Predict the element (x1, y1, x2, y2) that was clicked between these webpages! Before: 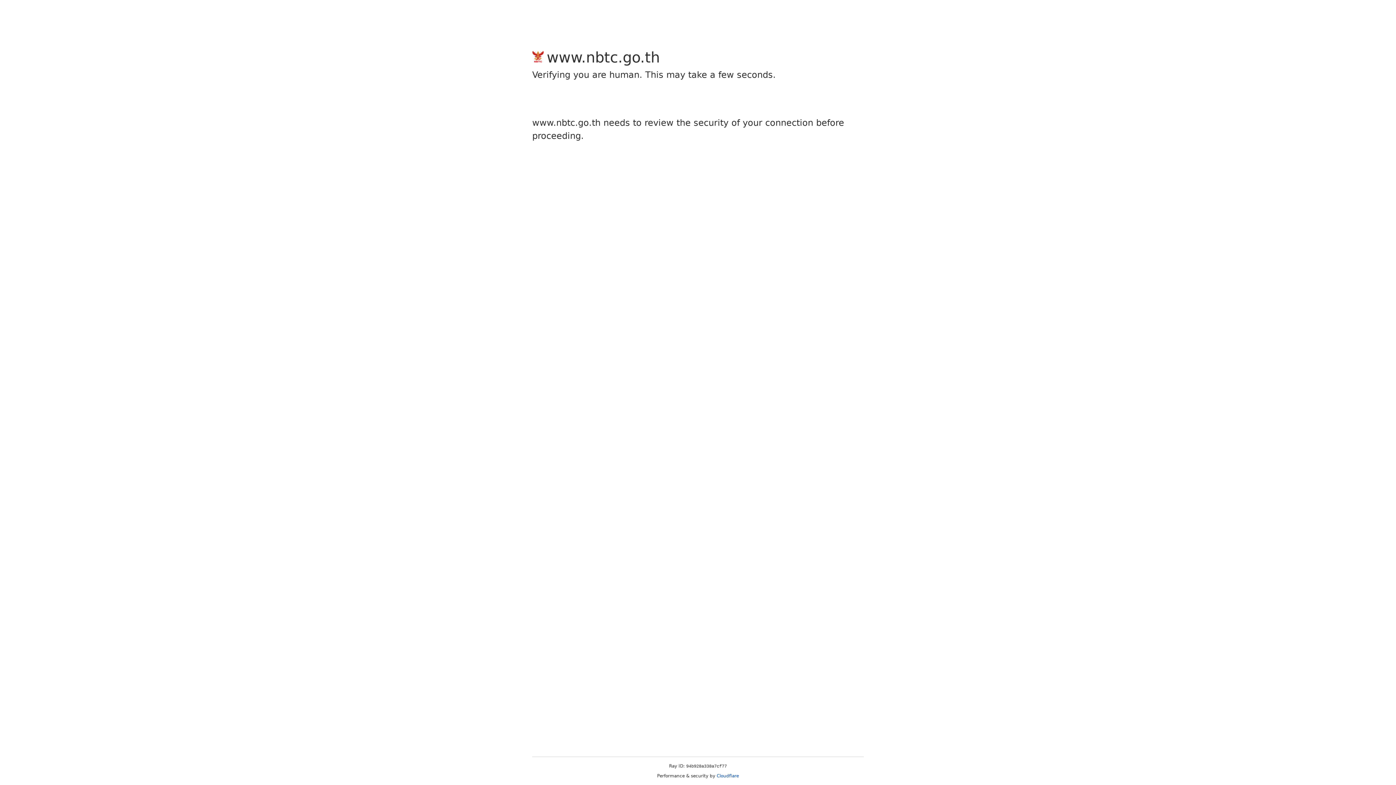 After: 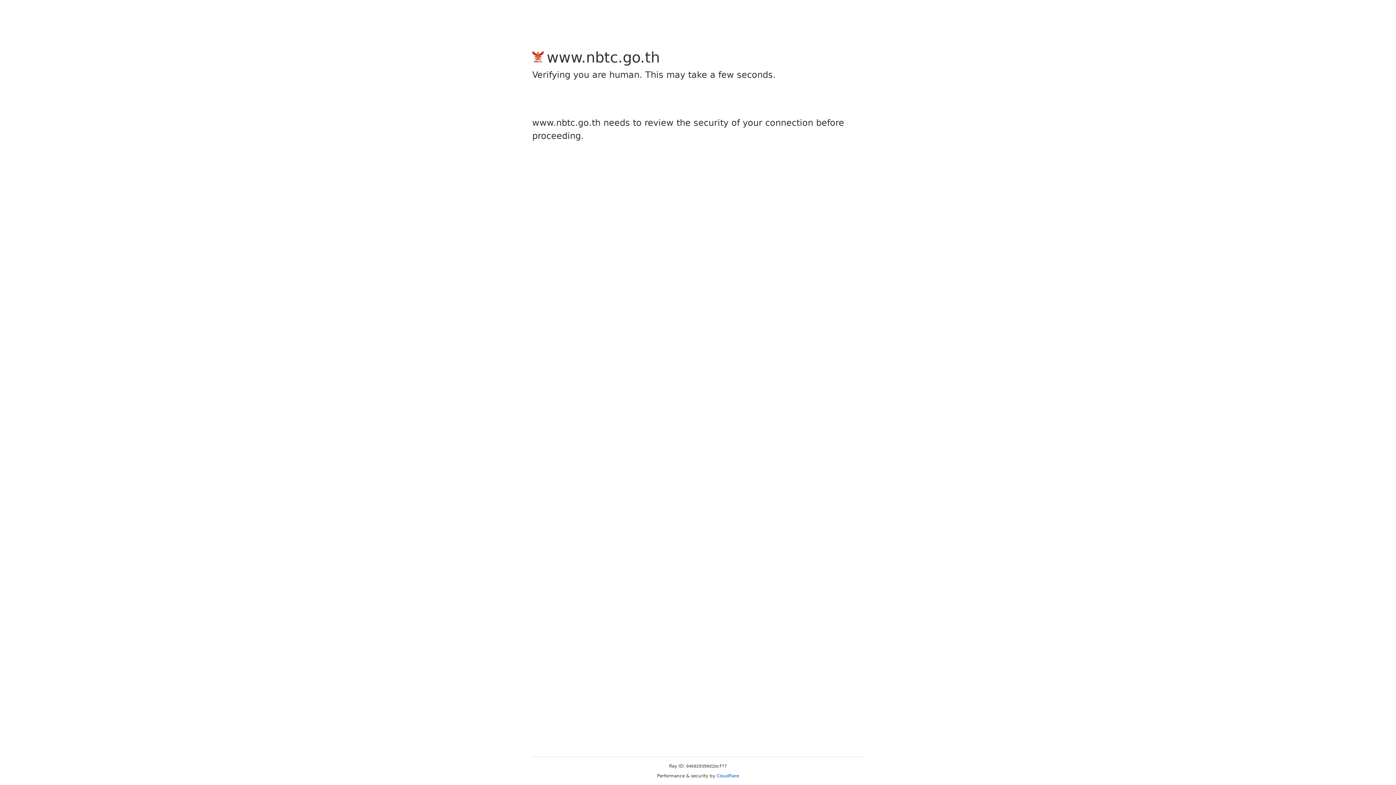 Action: bbox: (716, 773, 739, 778) label: Cloudflare